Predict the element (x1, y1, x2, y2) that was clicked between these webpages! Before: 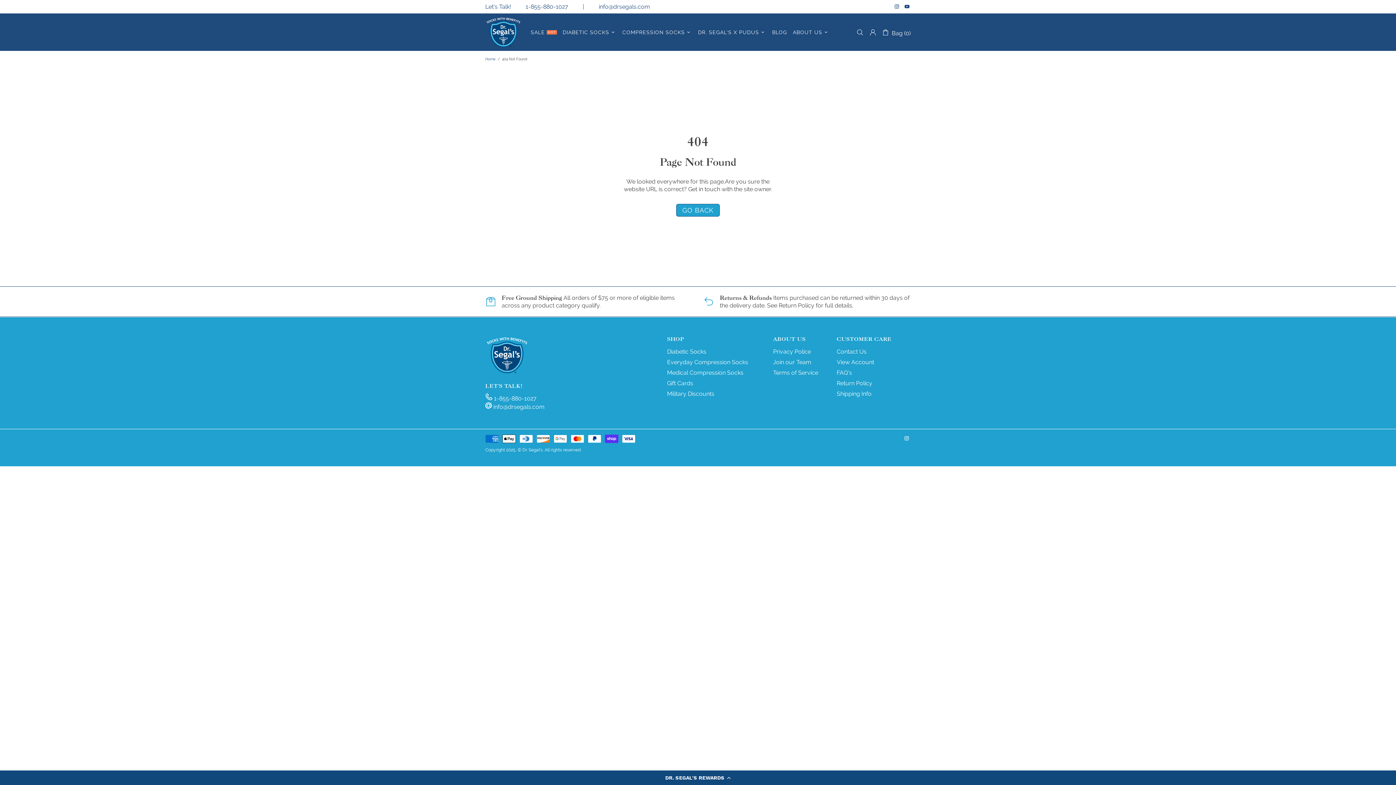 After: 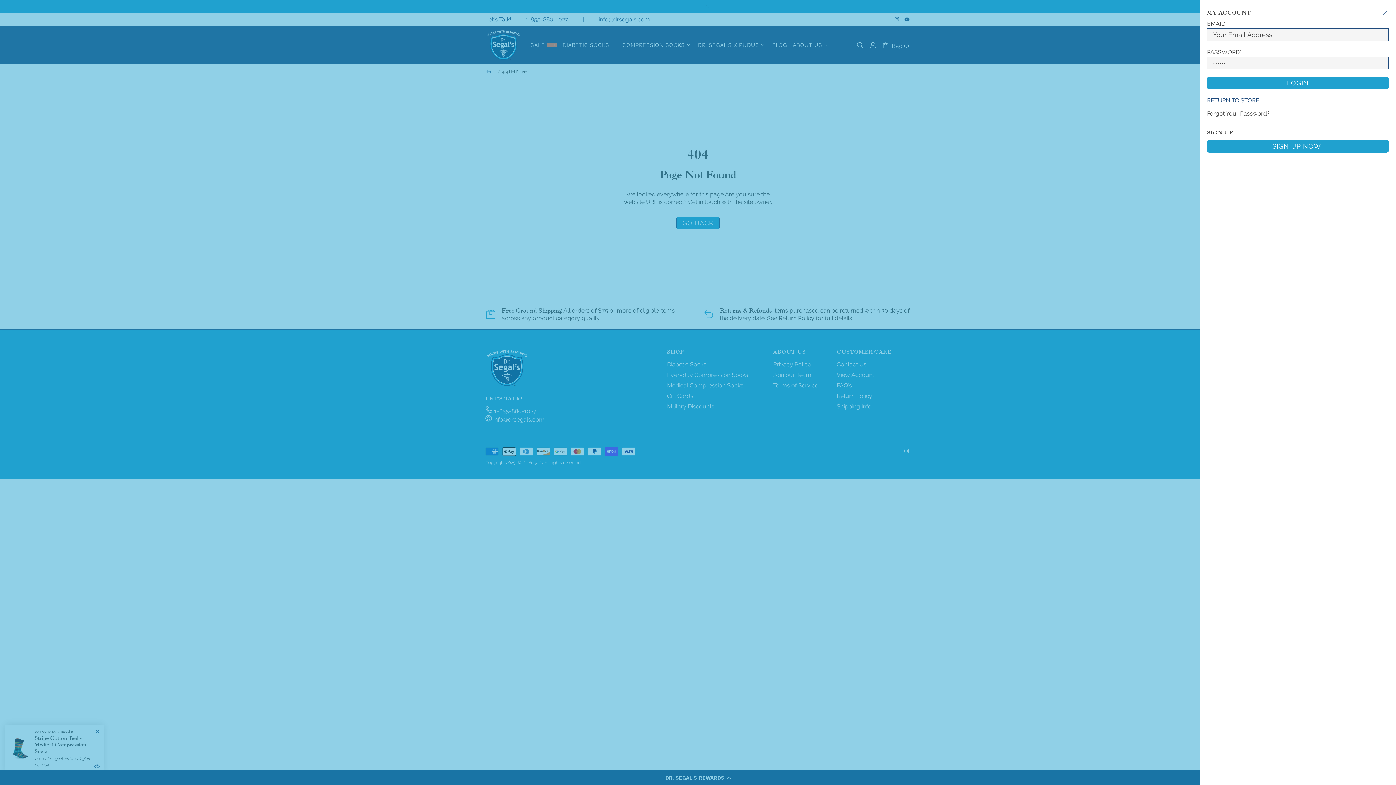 Action: label: Access your account bbox: (869, 28, 876, 36)